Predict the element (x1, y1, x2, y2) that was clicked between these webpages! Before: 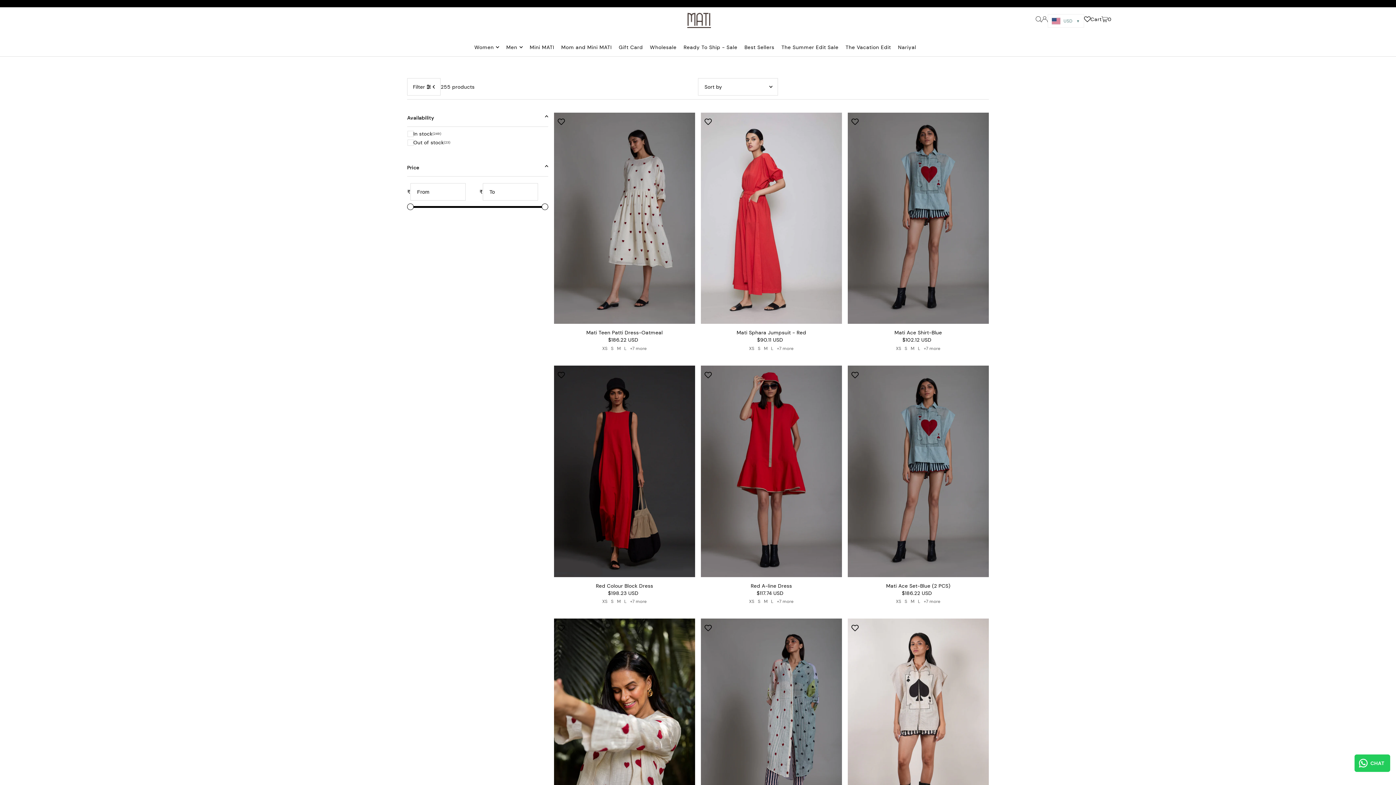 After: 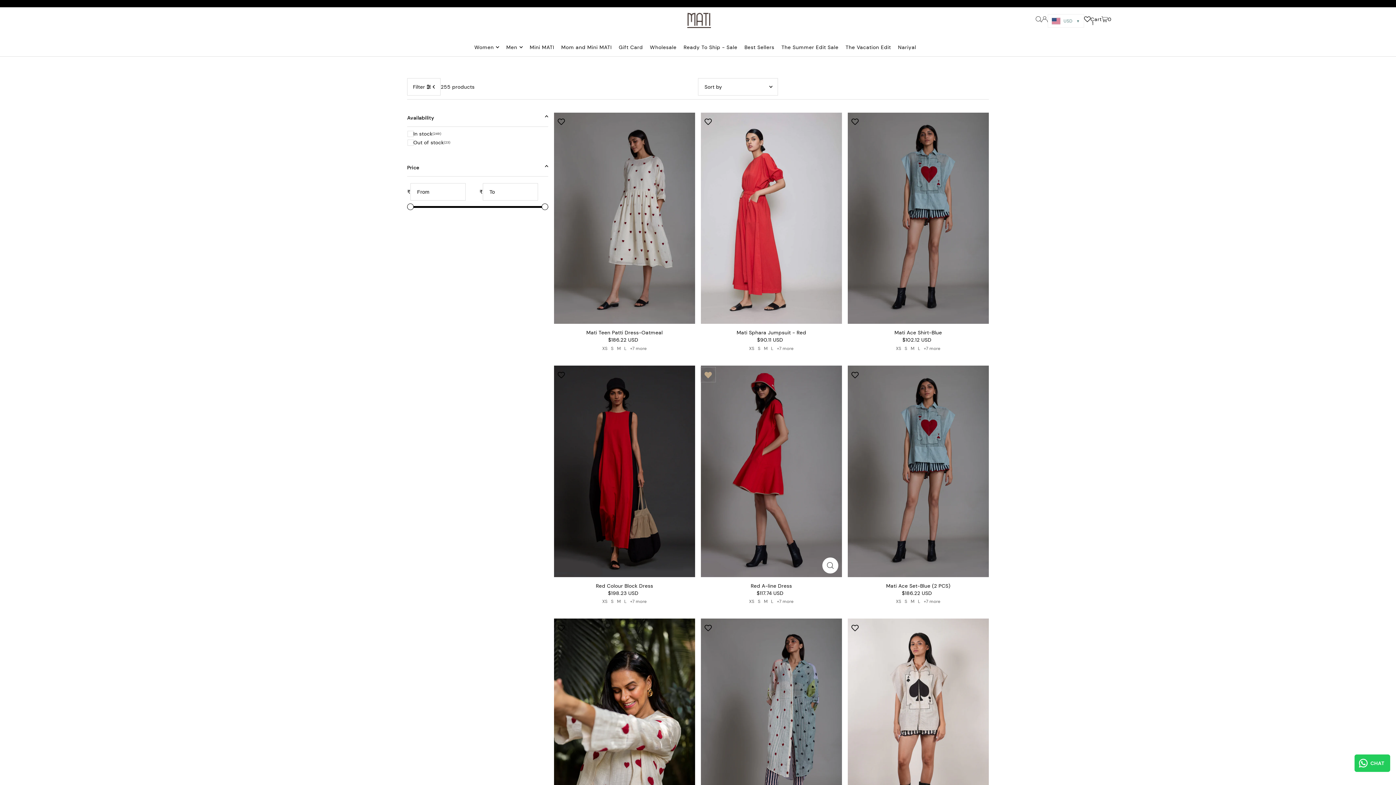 Action: bbox: (701, 367, 715, 382) label: Add to wishlist